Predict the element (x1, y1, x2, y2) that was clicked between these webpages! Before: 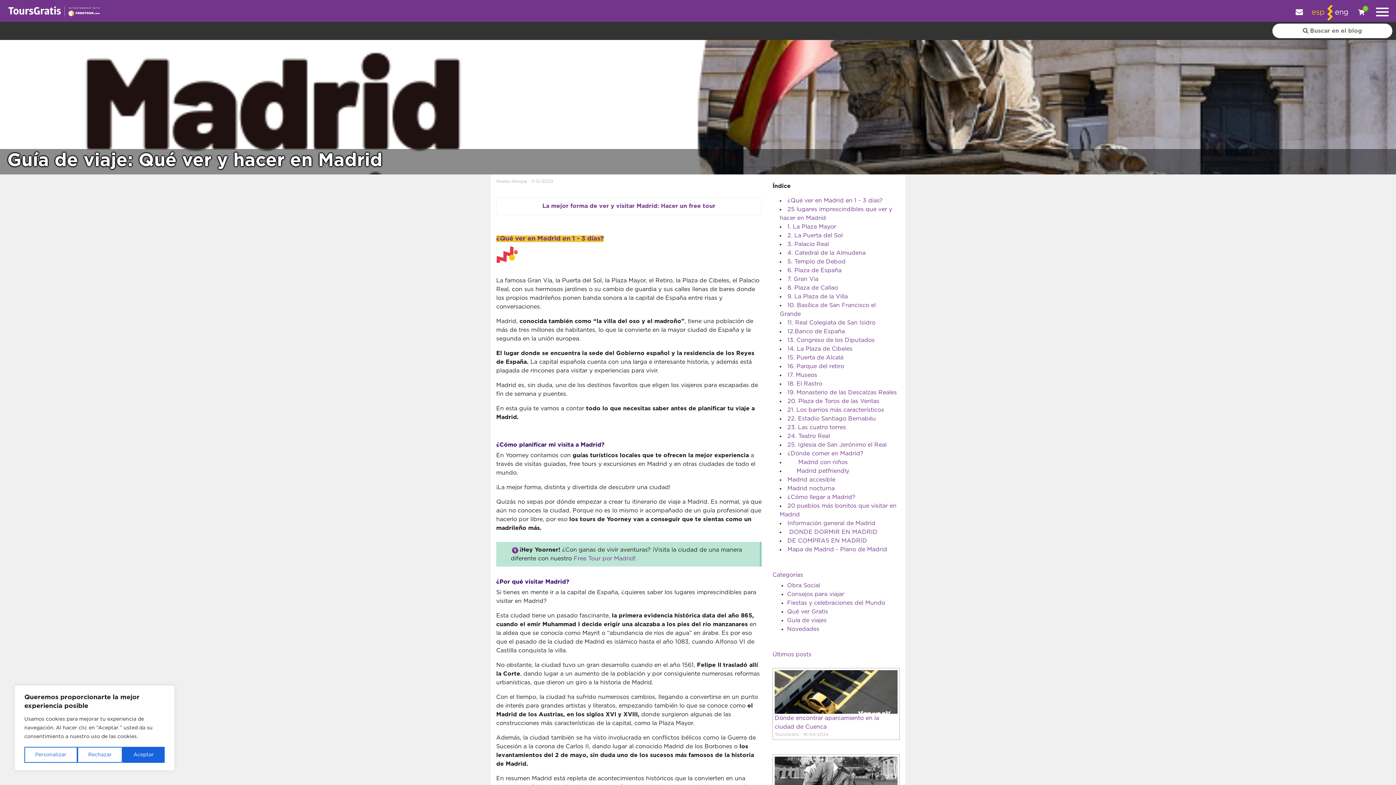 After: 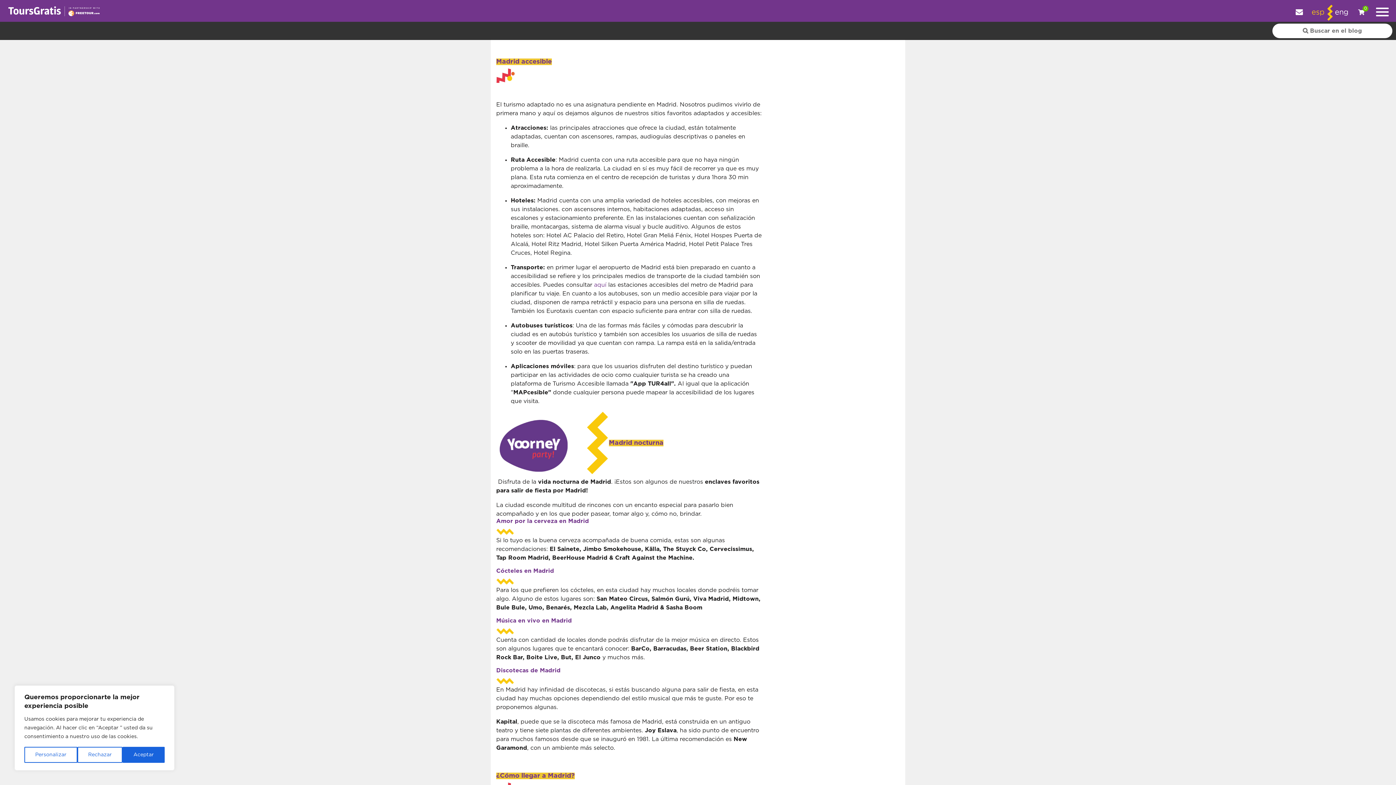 Action: label: Madrid accesible bbox: (787, 477, 835, 482)